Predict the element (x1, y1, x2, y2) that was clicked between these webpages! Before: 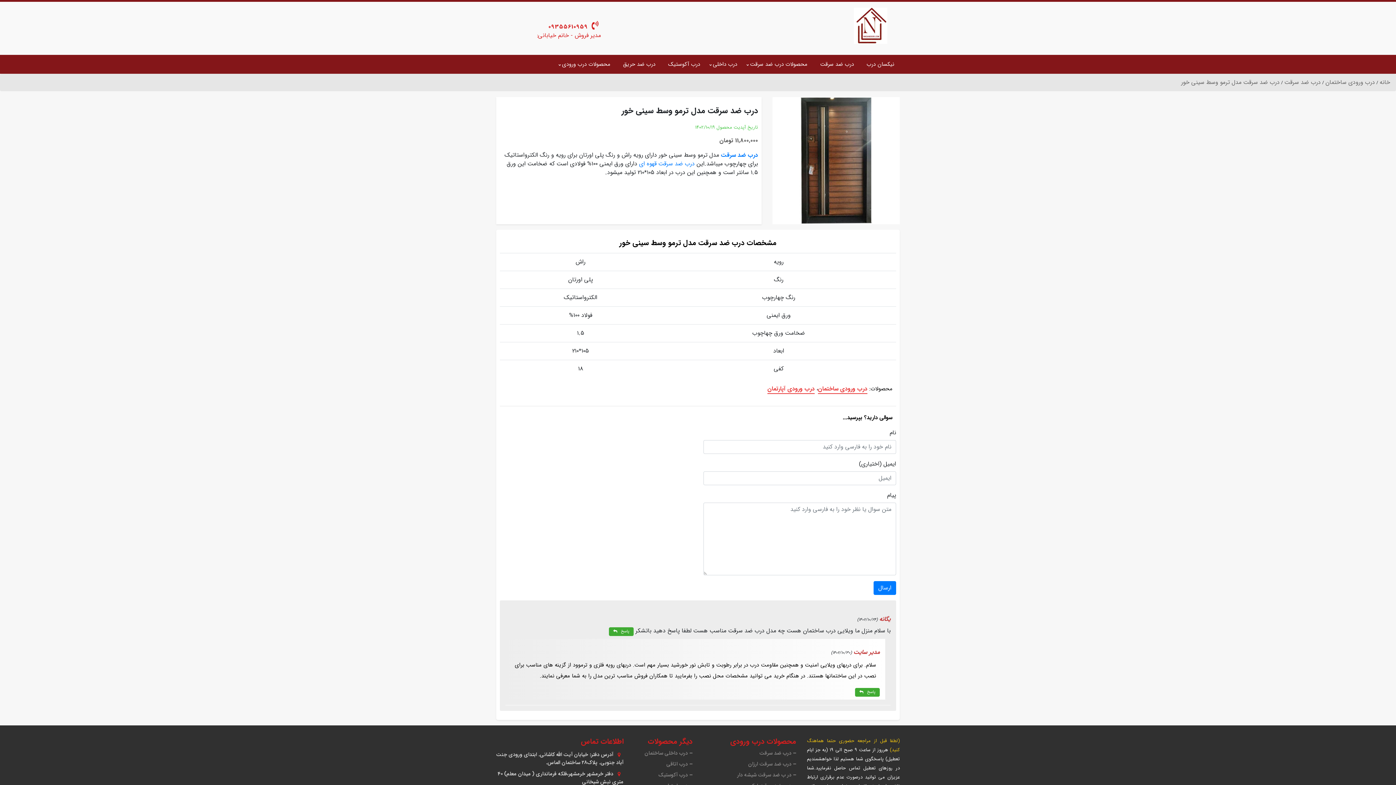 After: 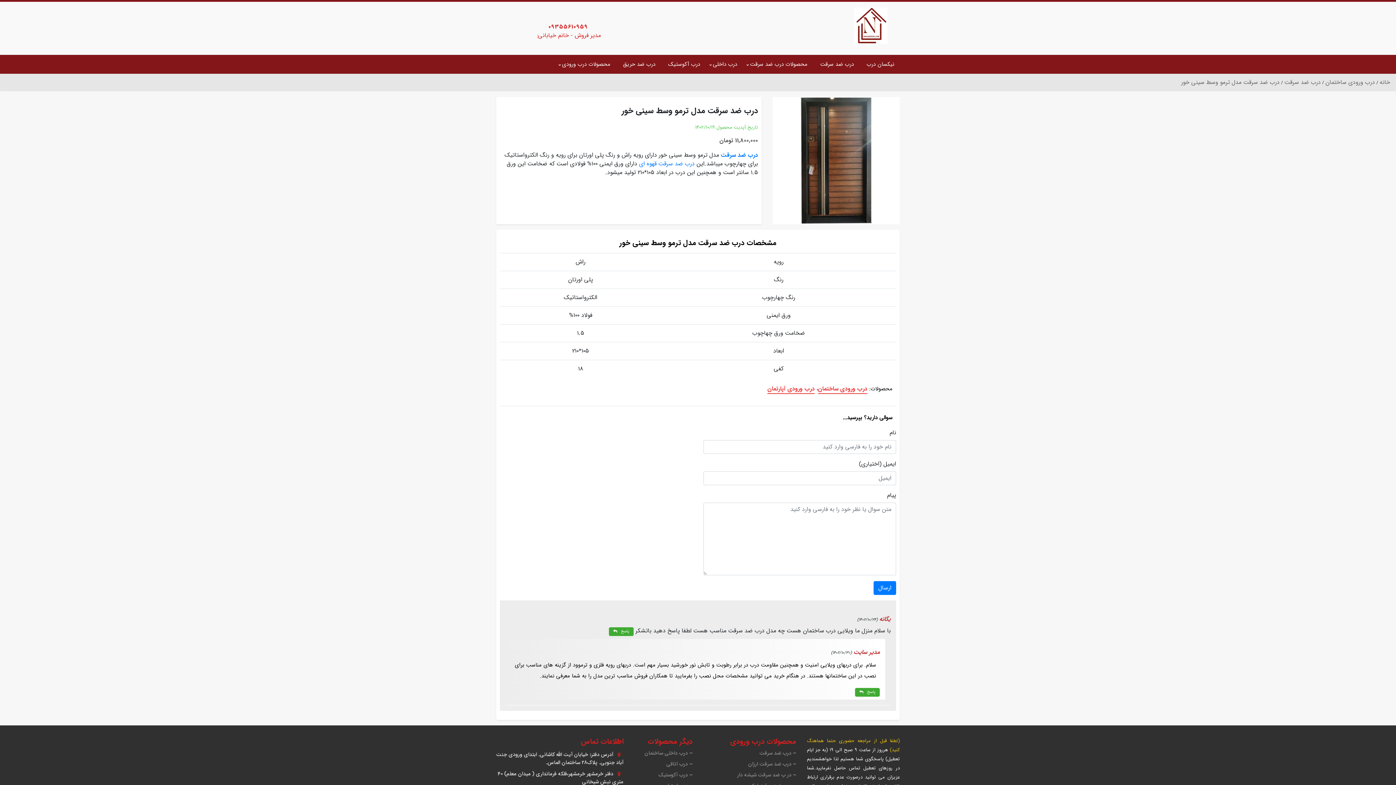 Action: bbox: (548, 22, 588, 31) label: 09355610959